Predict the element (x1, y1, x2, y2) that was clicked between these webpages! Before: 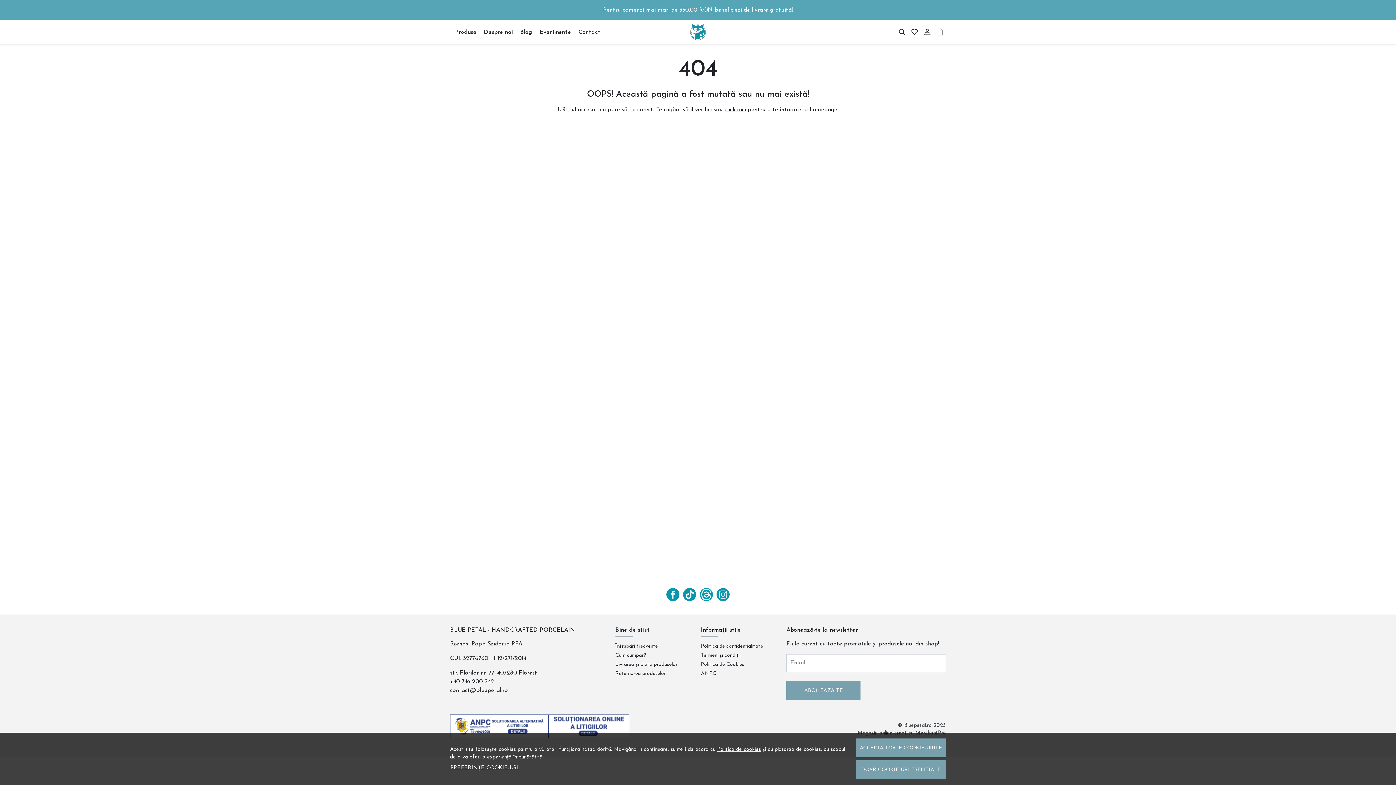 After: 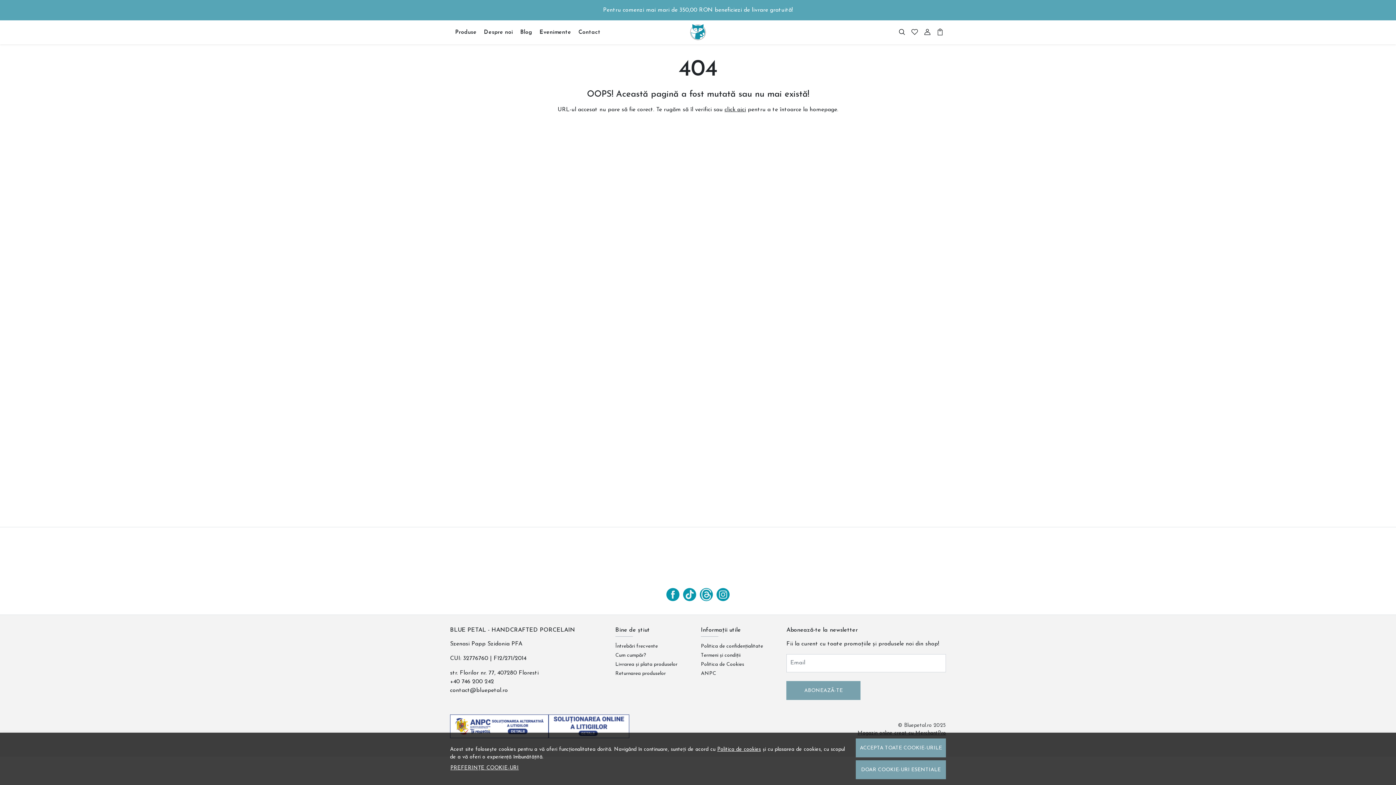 Action: bbox: (548, 714, 629, 738)